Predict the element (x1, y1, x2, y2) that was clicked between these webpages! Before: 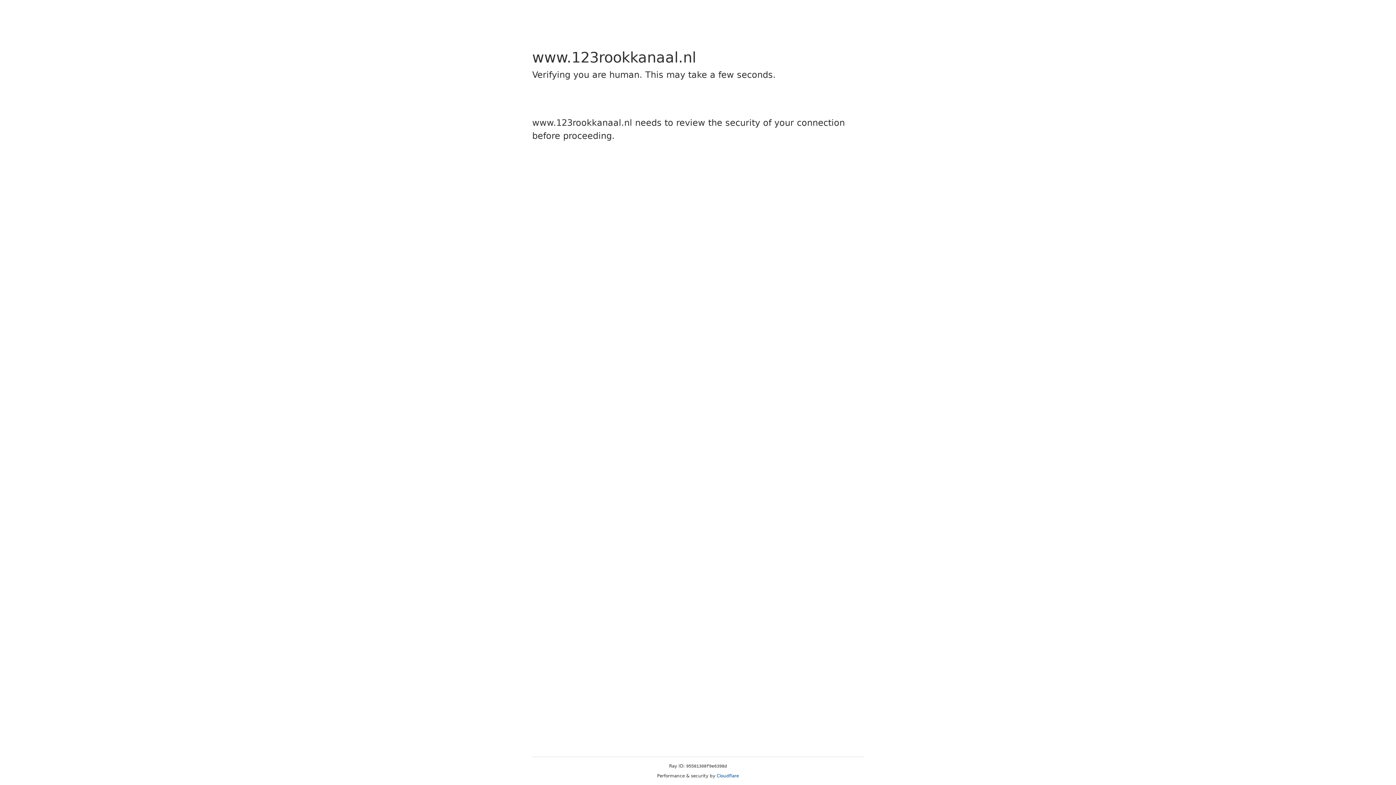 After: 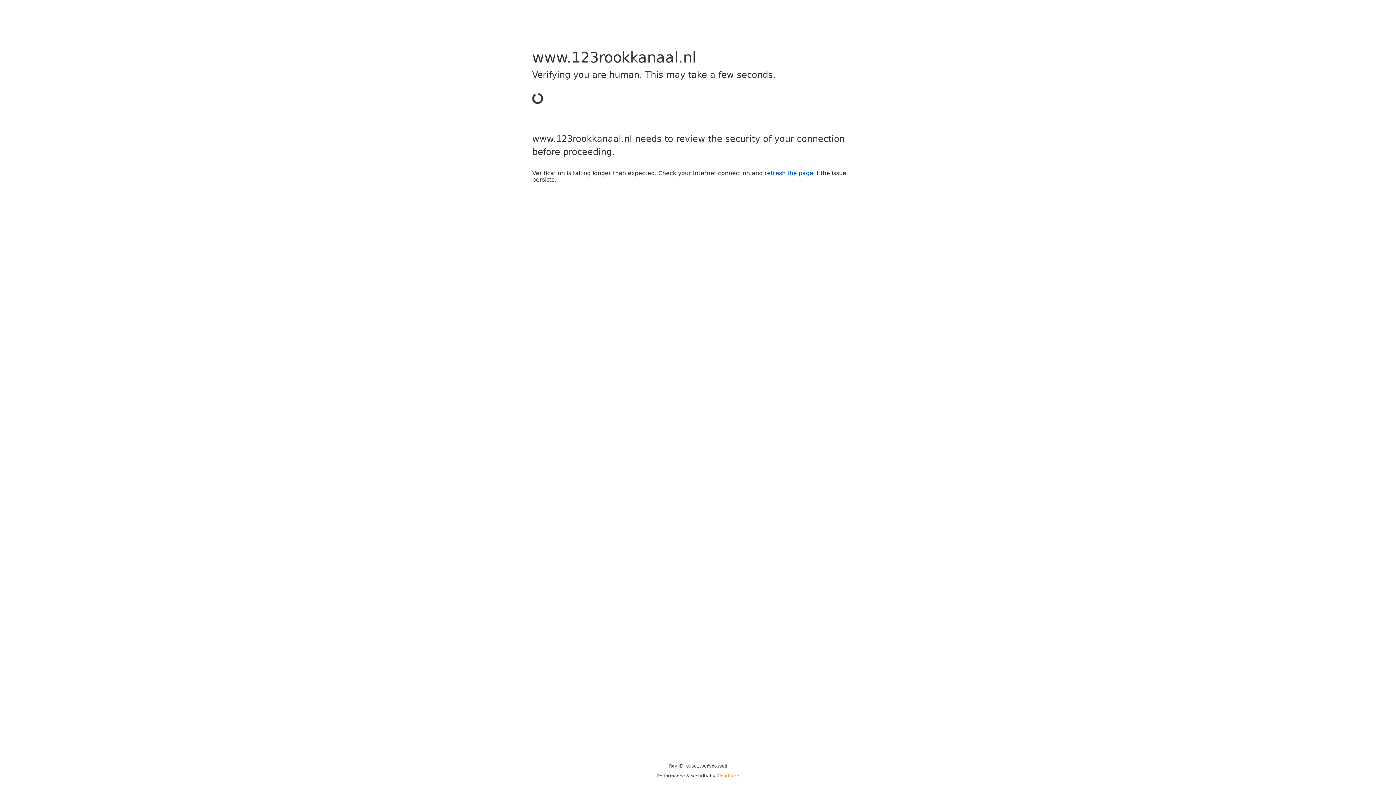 Action: bbox: (716, 773, 739, 778) label: Cloudflare